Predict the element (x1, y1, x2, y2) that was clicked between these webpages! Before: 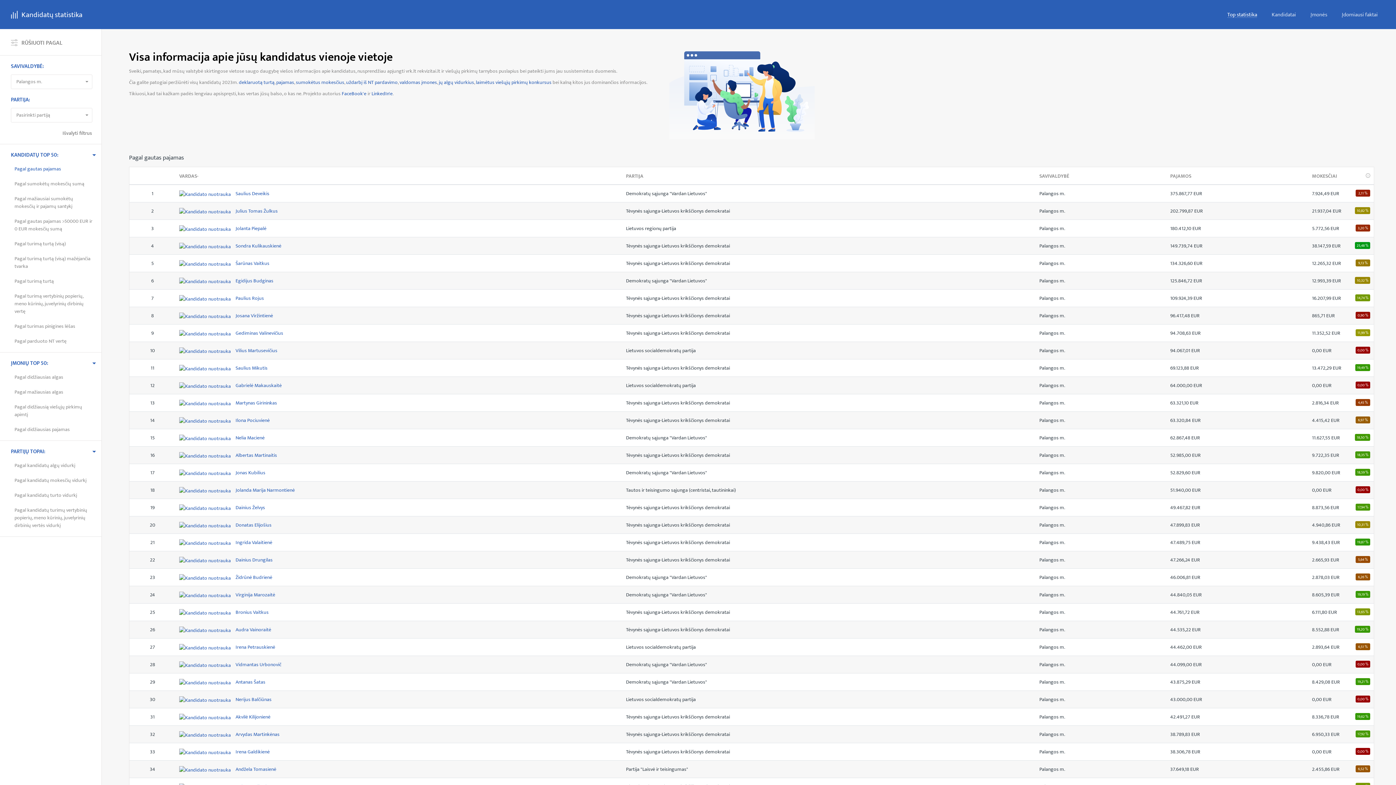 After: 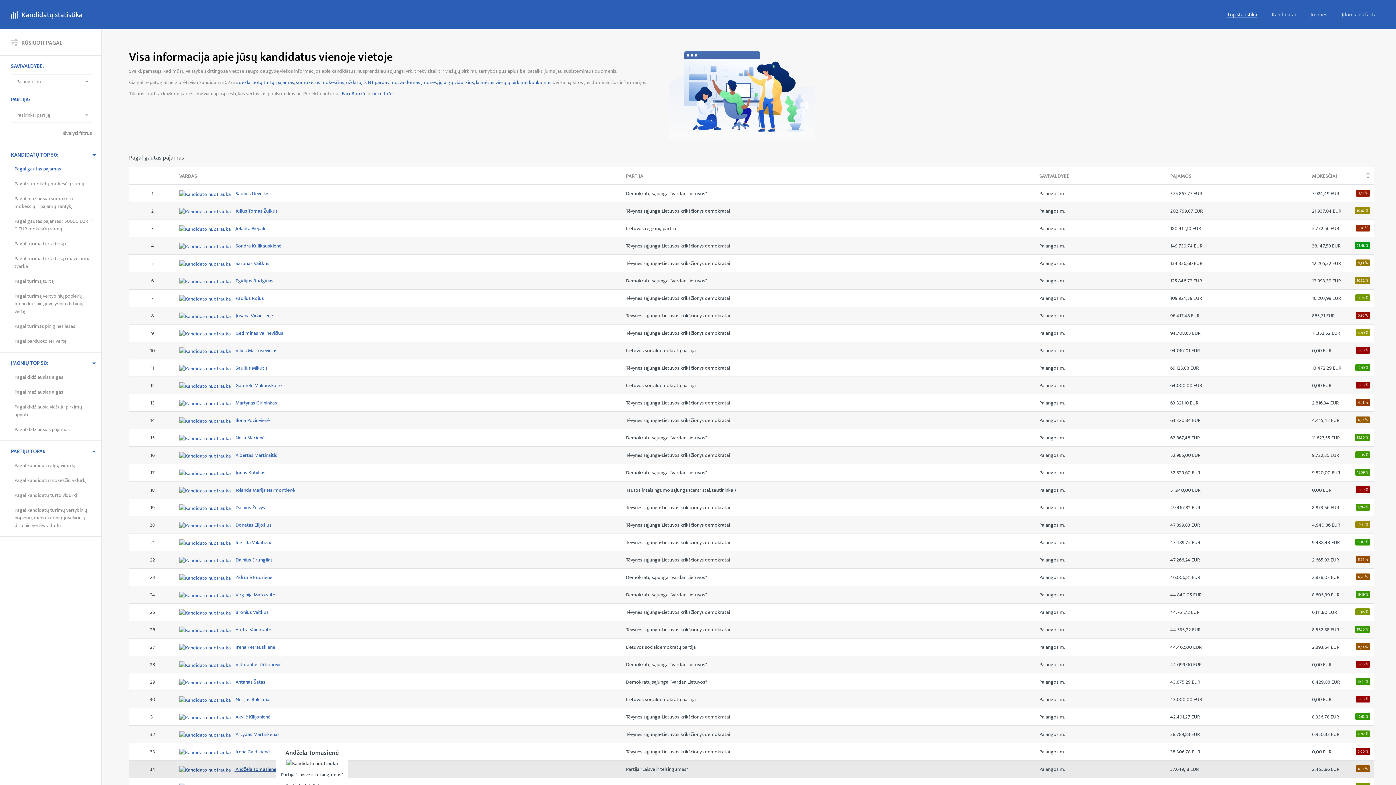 Action: bbox: (179, 765, 276, 773) label:  Andžela Tomasienė